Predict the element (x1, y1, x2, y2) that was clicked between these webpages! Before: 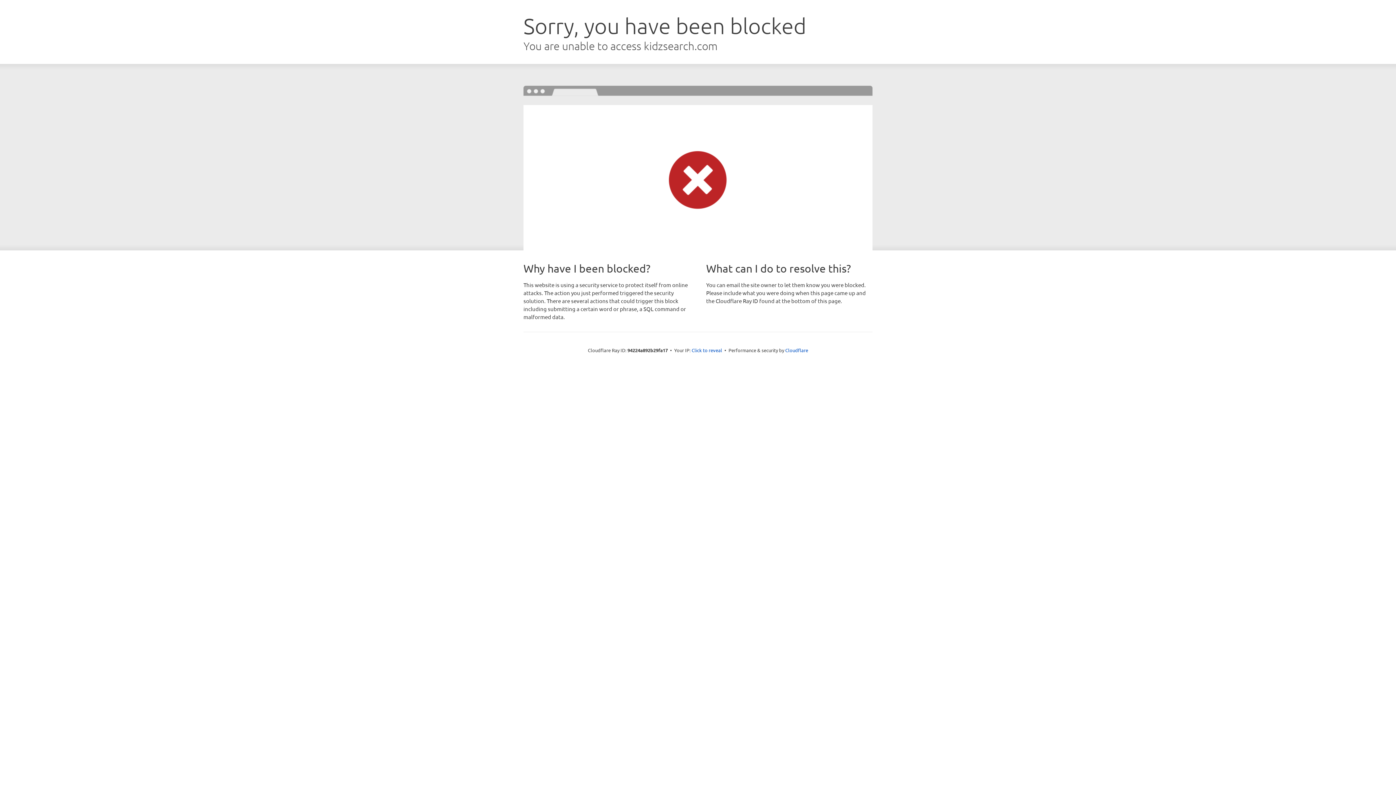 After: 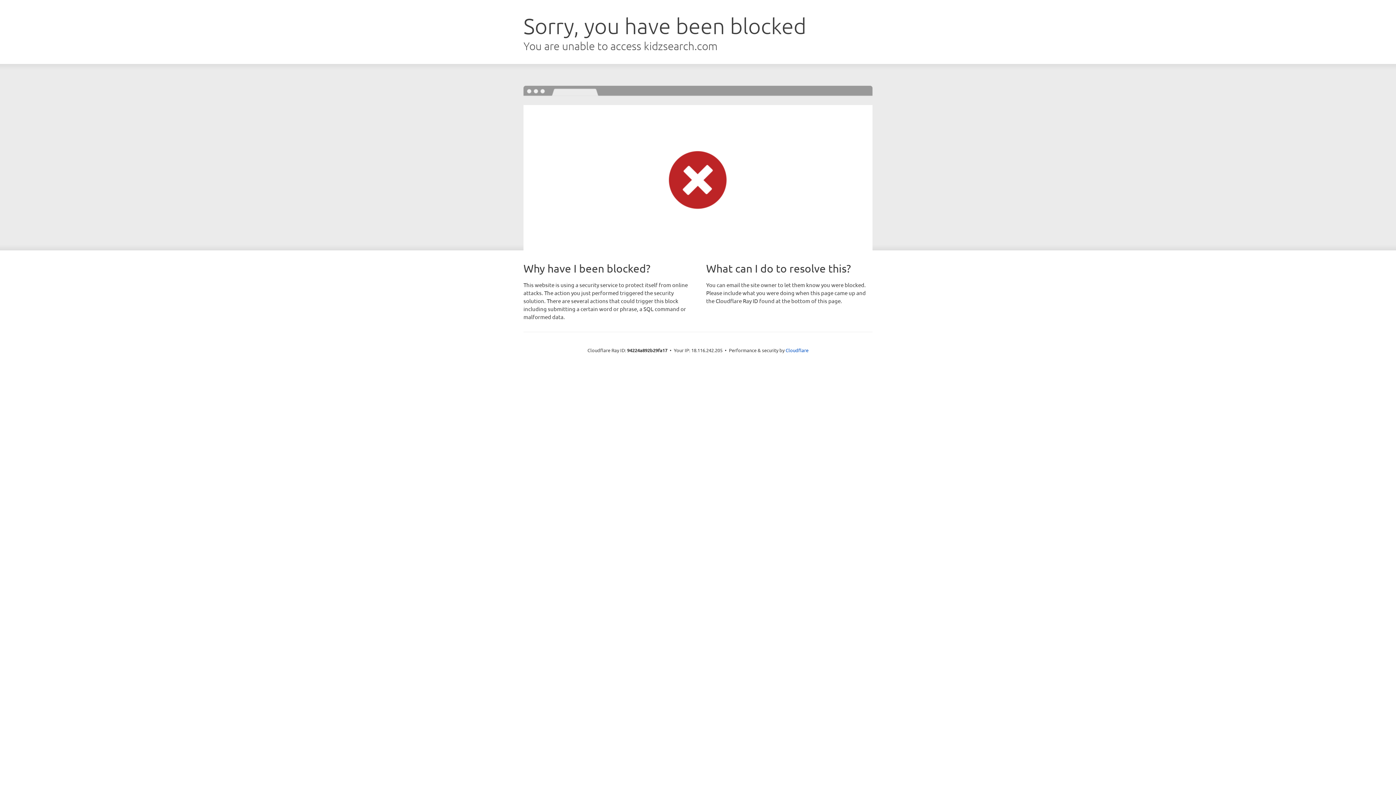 Action: label: Click to reveal bbox: (691, 346, 722, 353)